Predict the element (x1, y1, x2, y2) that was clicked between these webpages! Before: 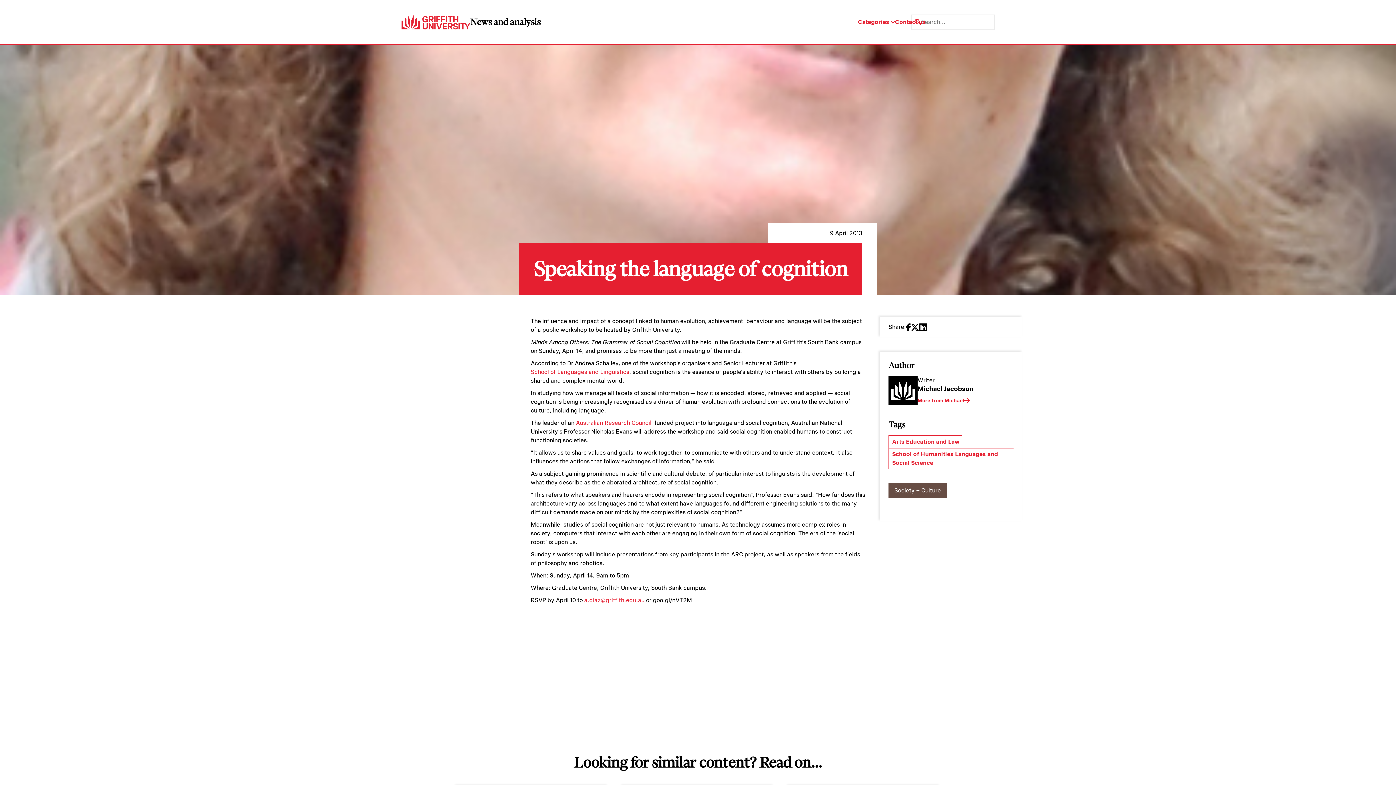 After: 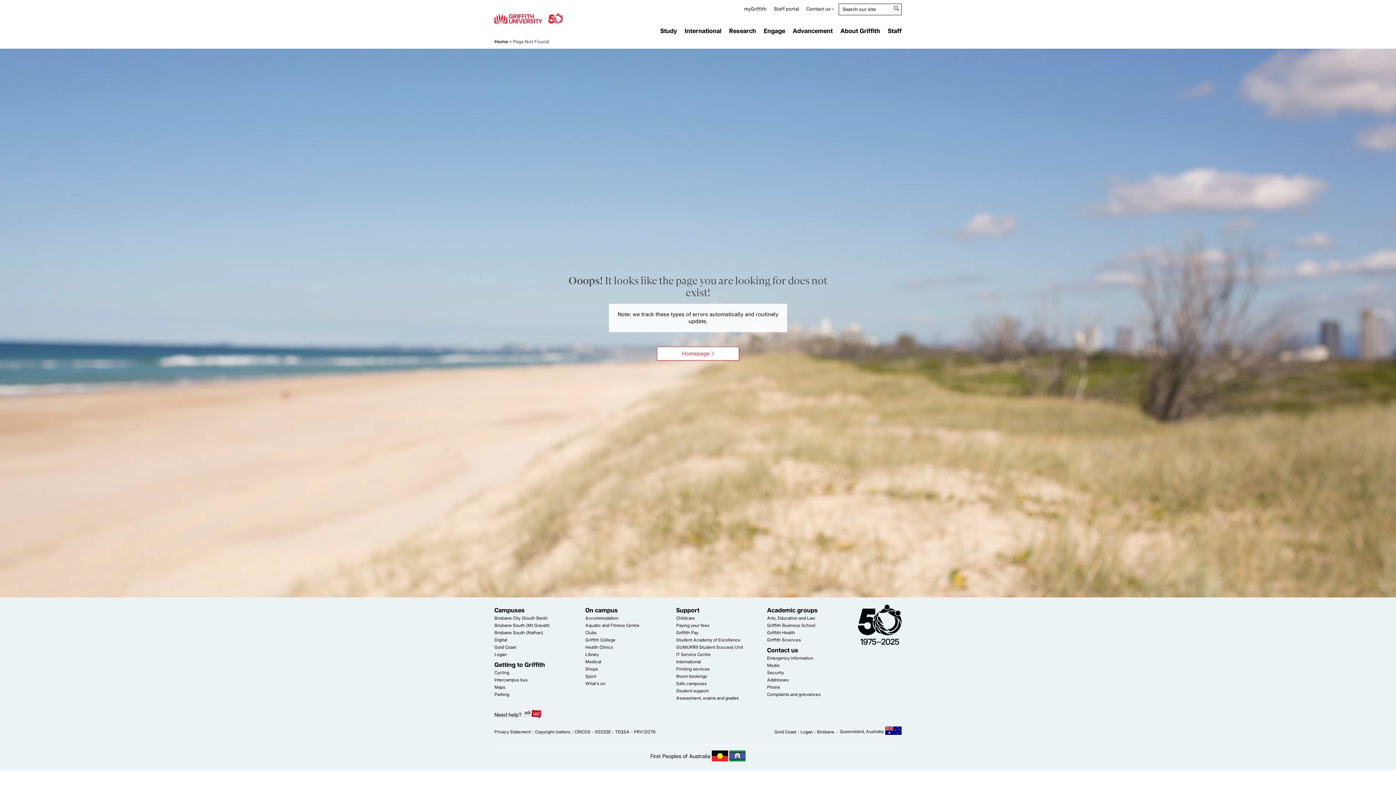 Action: label: School of Languages and Linguistics bbox: (530, 368, 629, 376)